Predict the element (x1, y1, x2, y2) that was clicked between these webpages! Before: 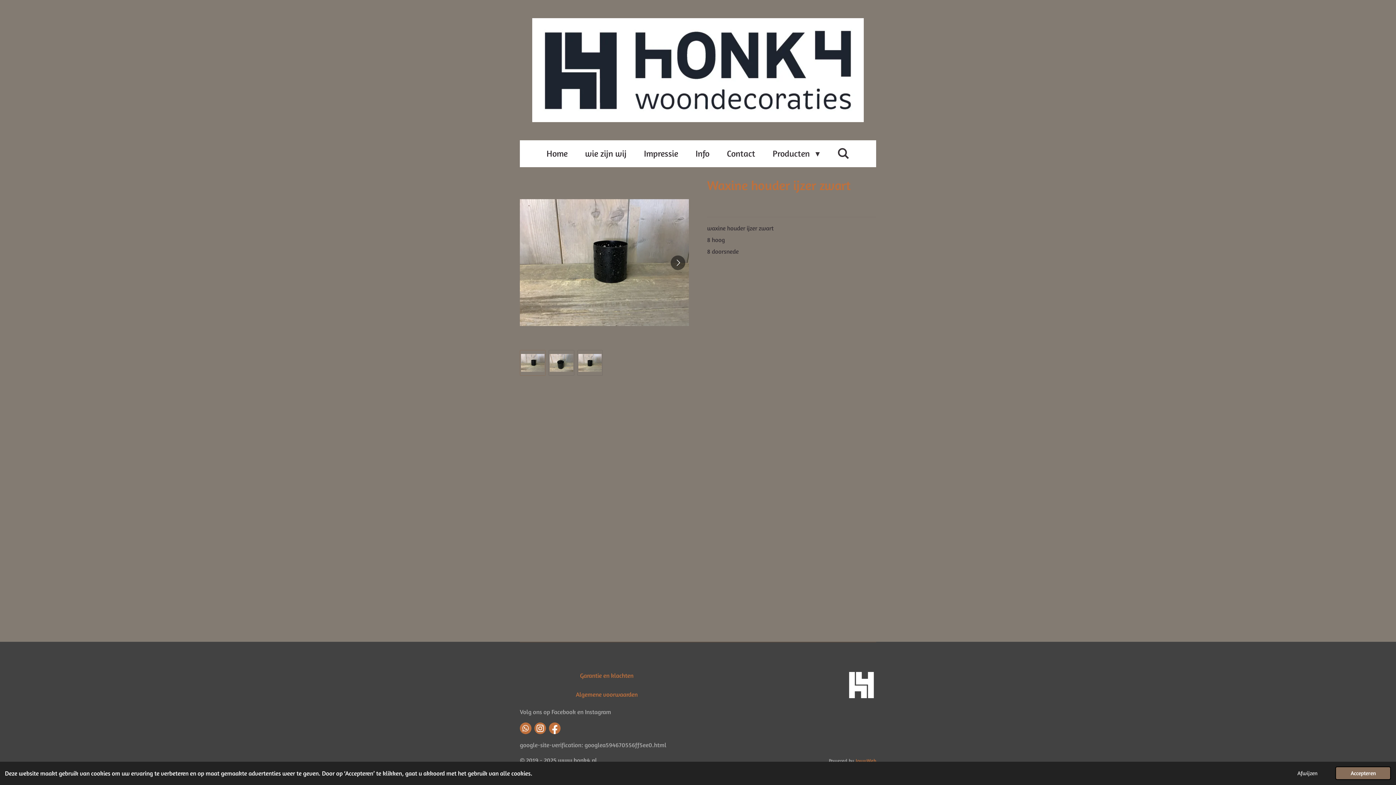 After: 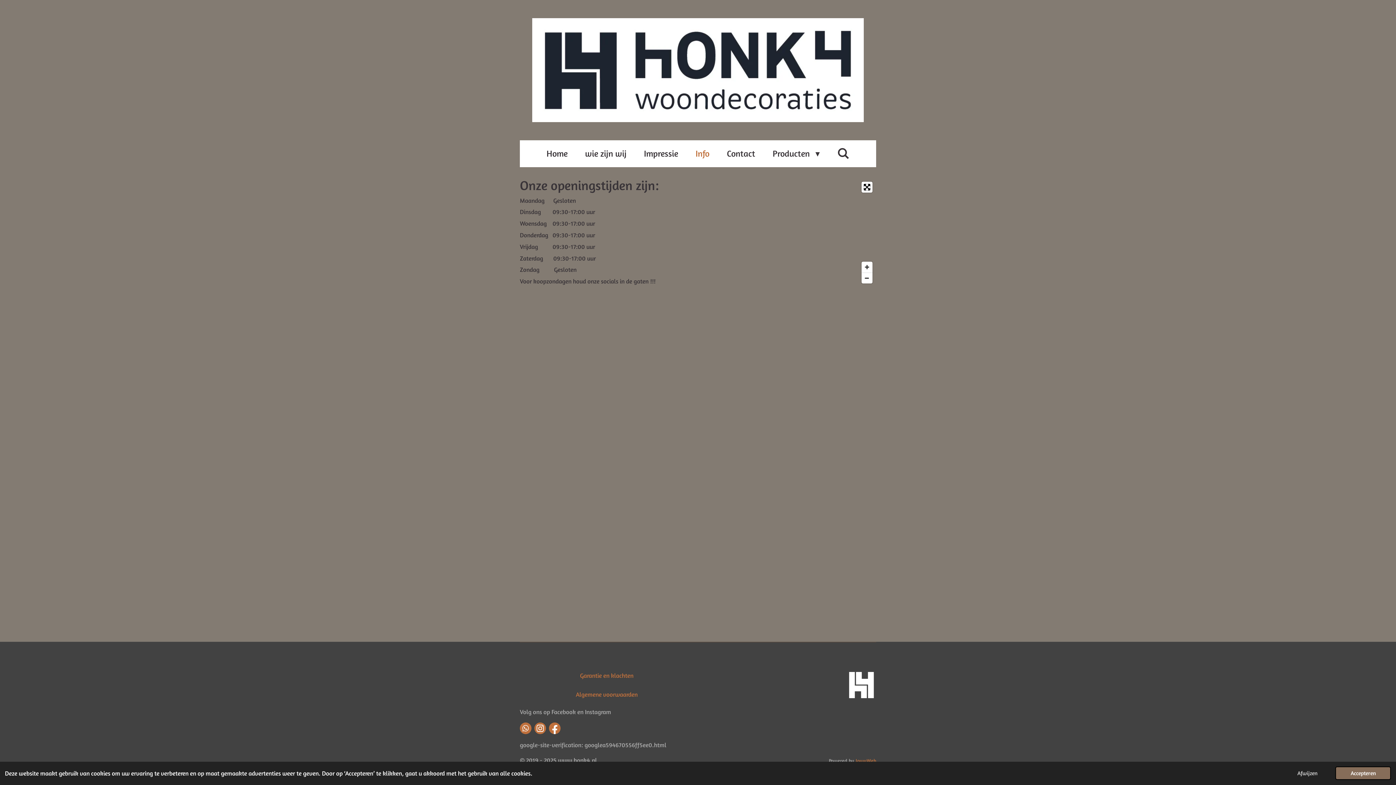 Action: bbox: (688, 144, 716, 162) label: Info